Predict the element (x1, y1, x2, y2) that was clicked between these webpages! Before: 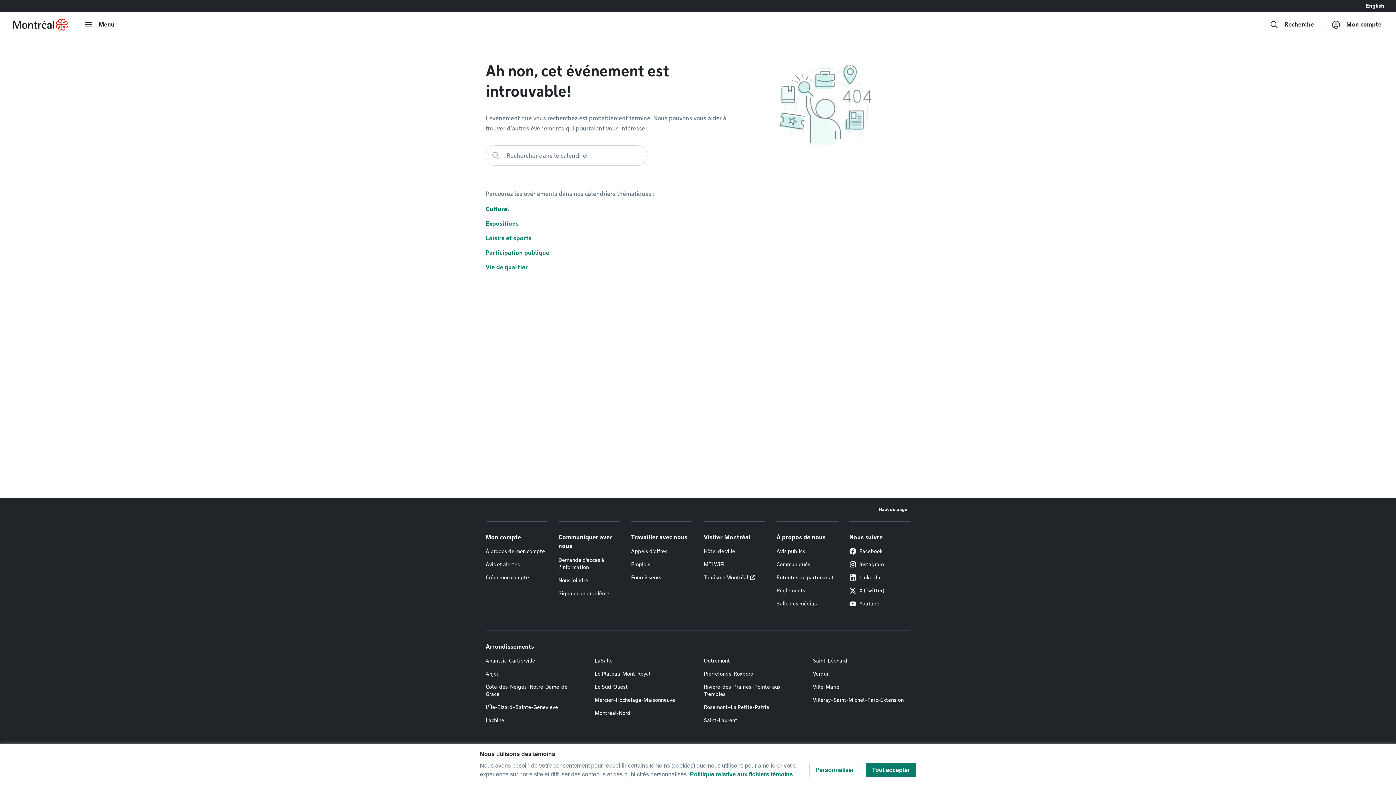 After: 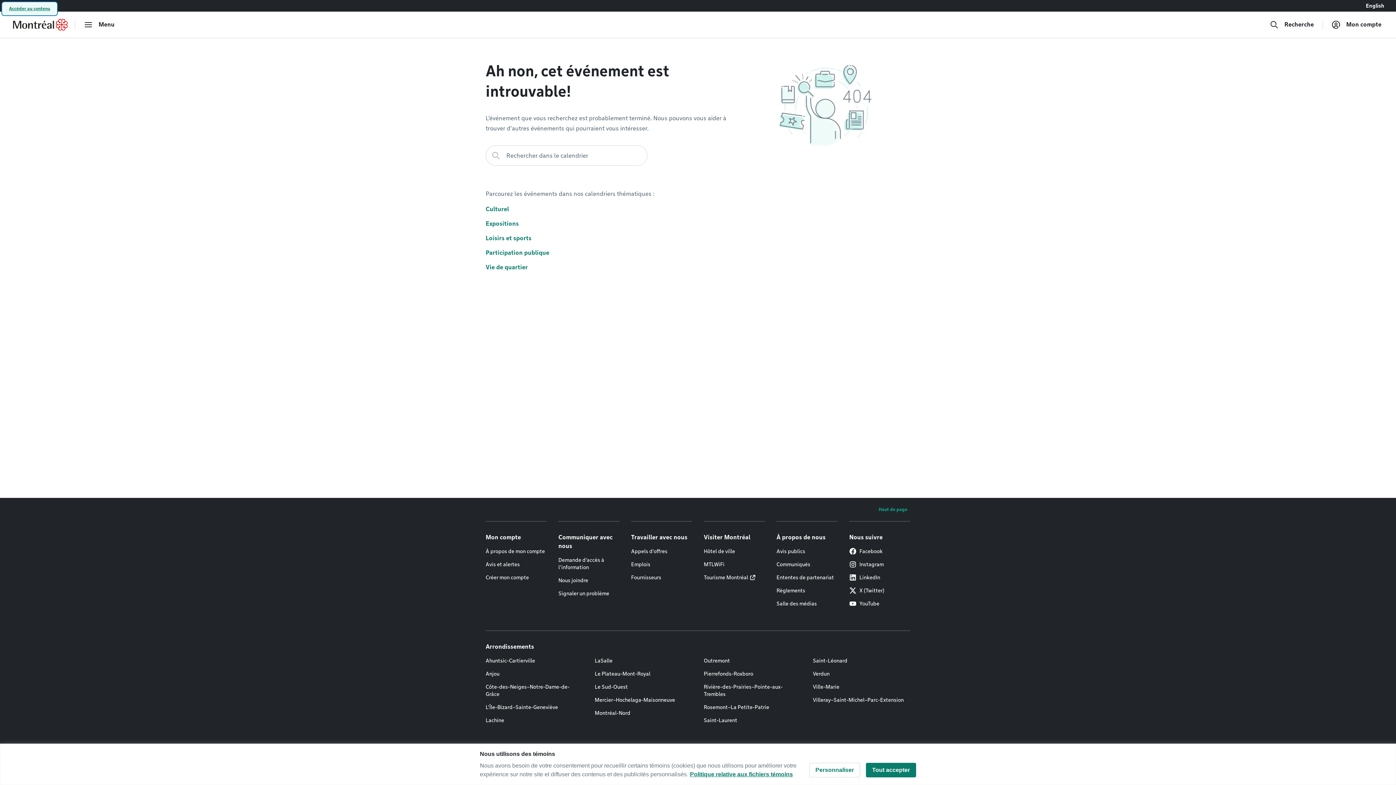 Action: bbox: (876, 504, 910, 515) label: Haut de page